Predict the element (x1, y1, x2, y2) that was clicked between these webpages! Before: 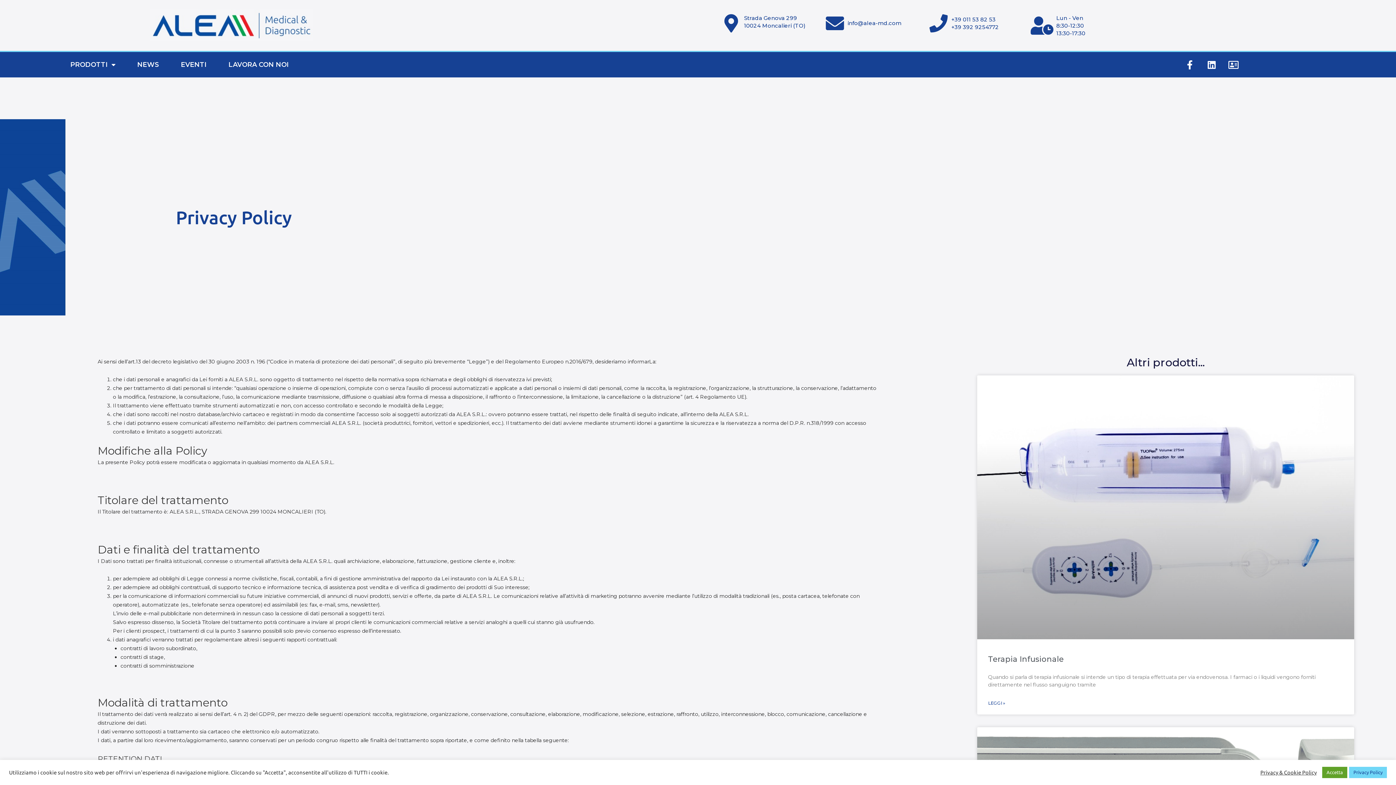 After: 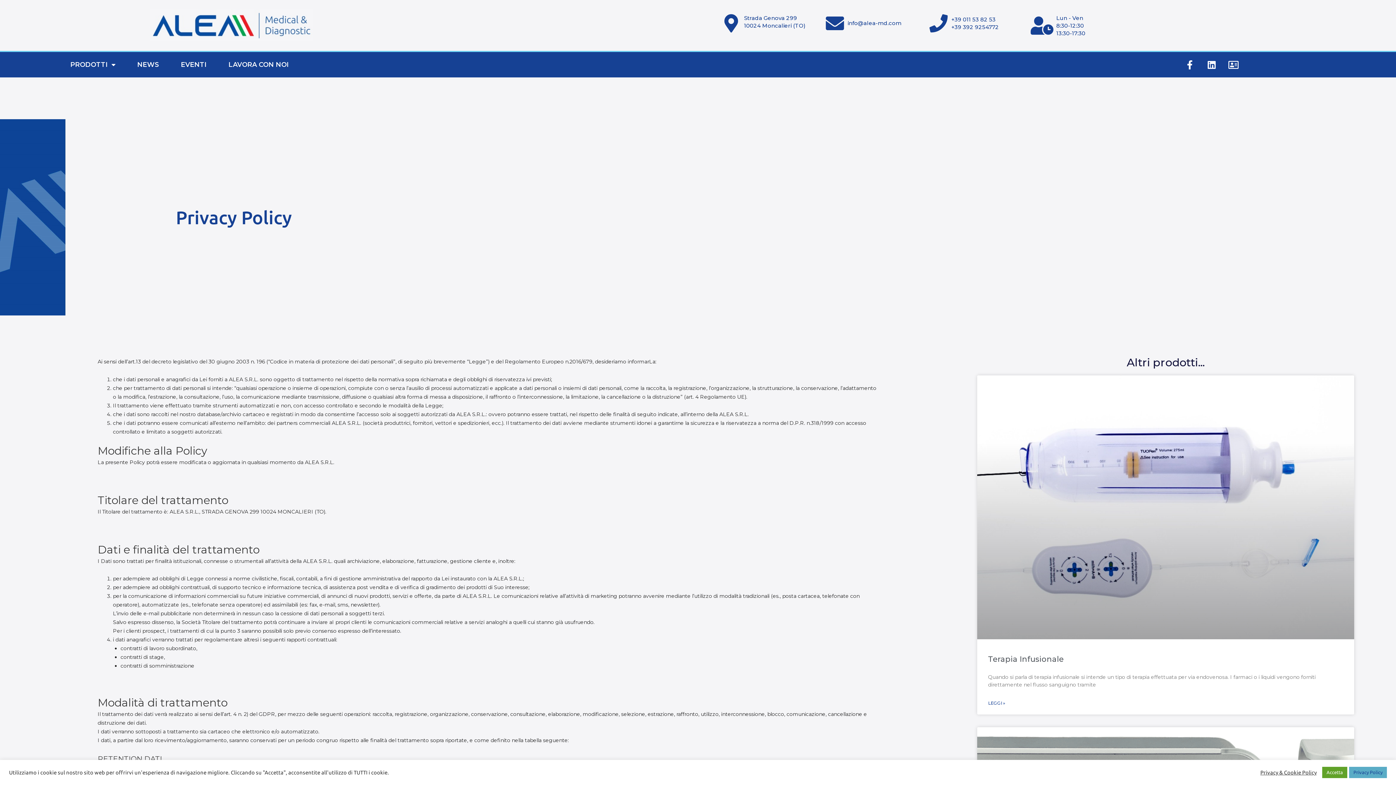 Action: bbox: (1349, 767, 1387, 778) label: Privacy Policy